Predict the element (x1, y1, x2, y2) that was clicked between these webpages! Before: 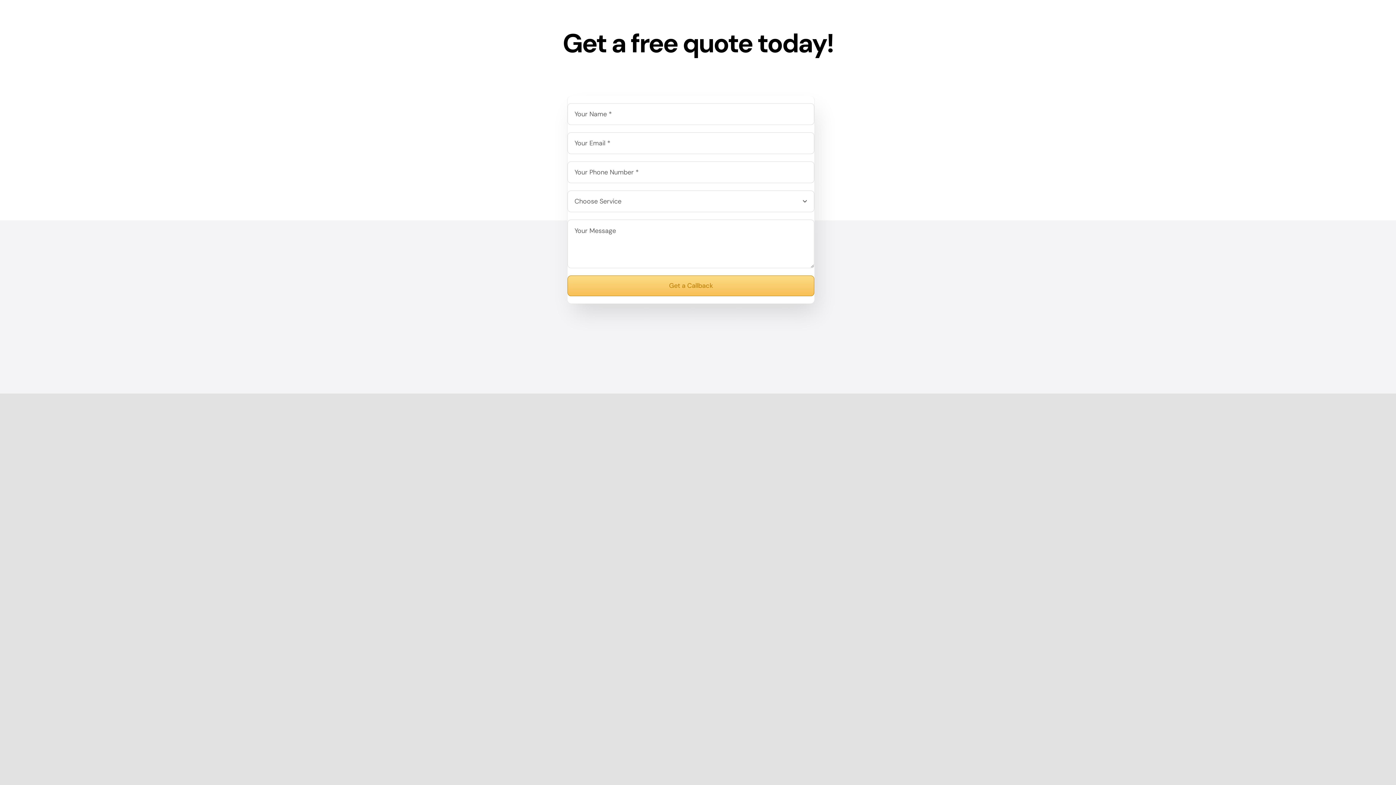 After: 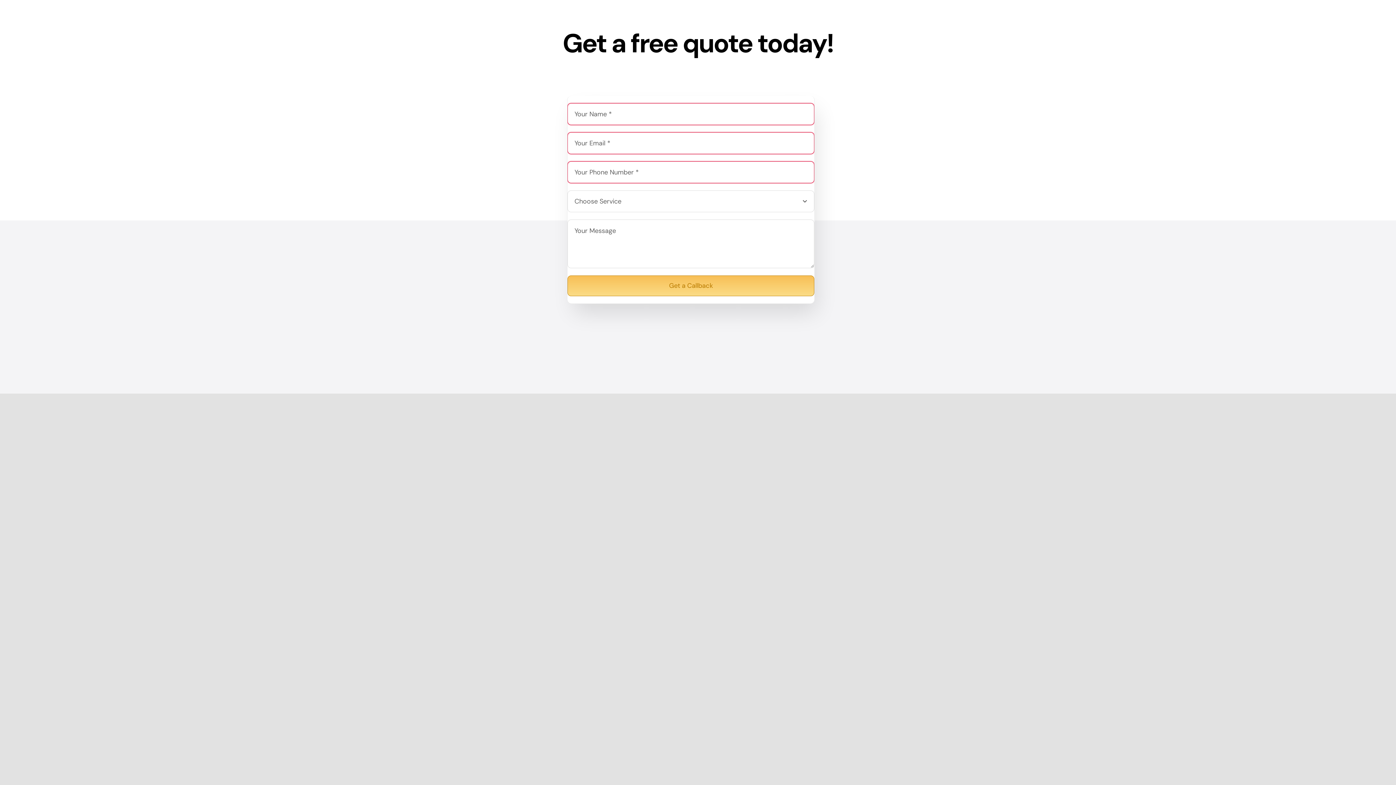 Action: label: Get a Callback bbox: (567, 275, 814, 296)